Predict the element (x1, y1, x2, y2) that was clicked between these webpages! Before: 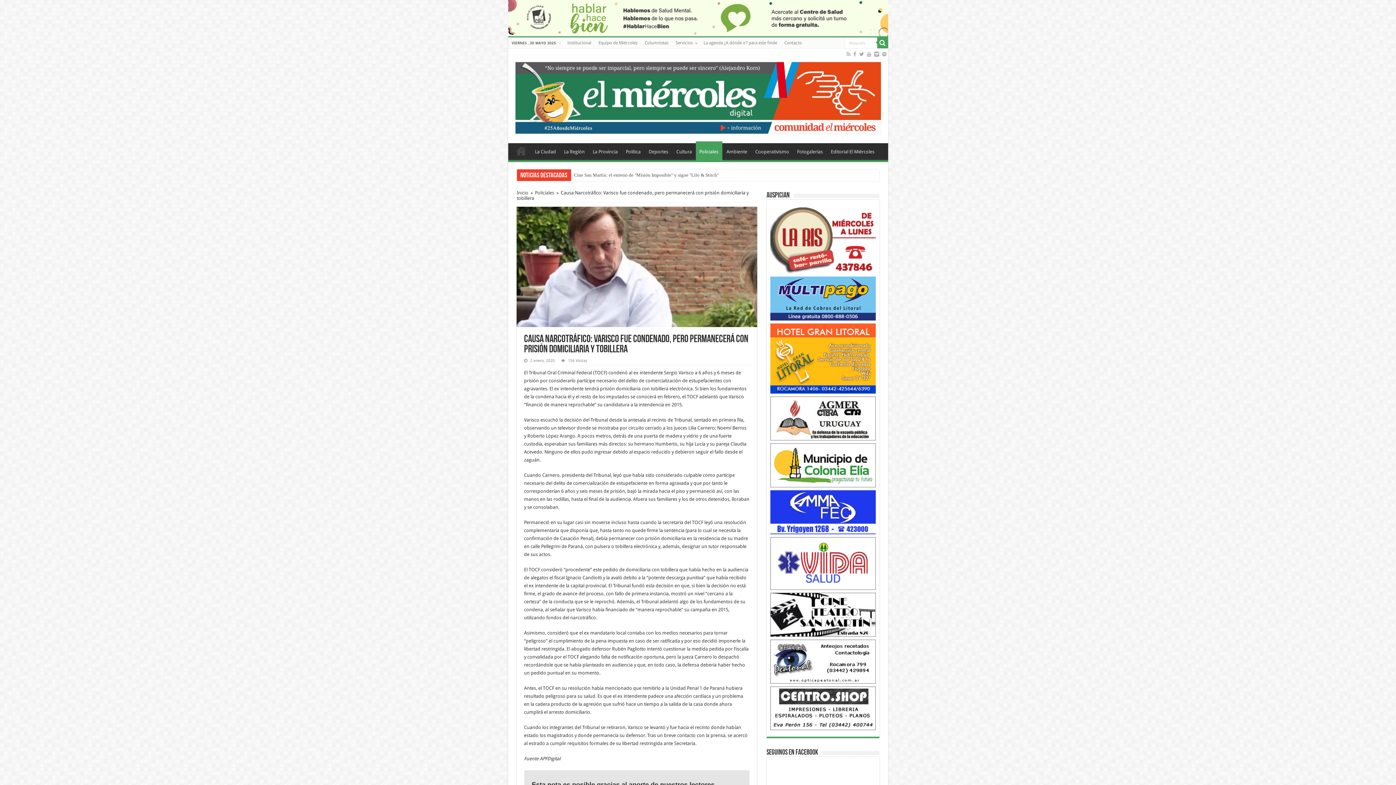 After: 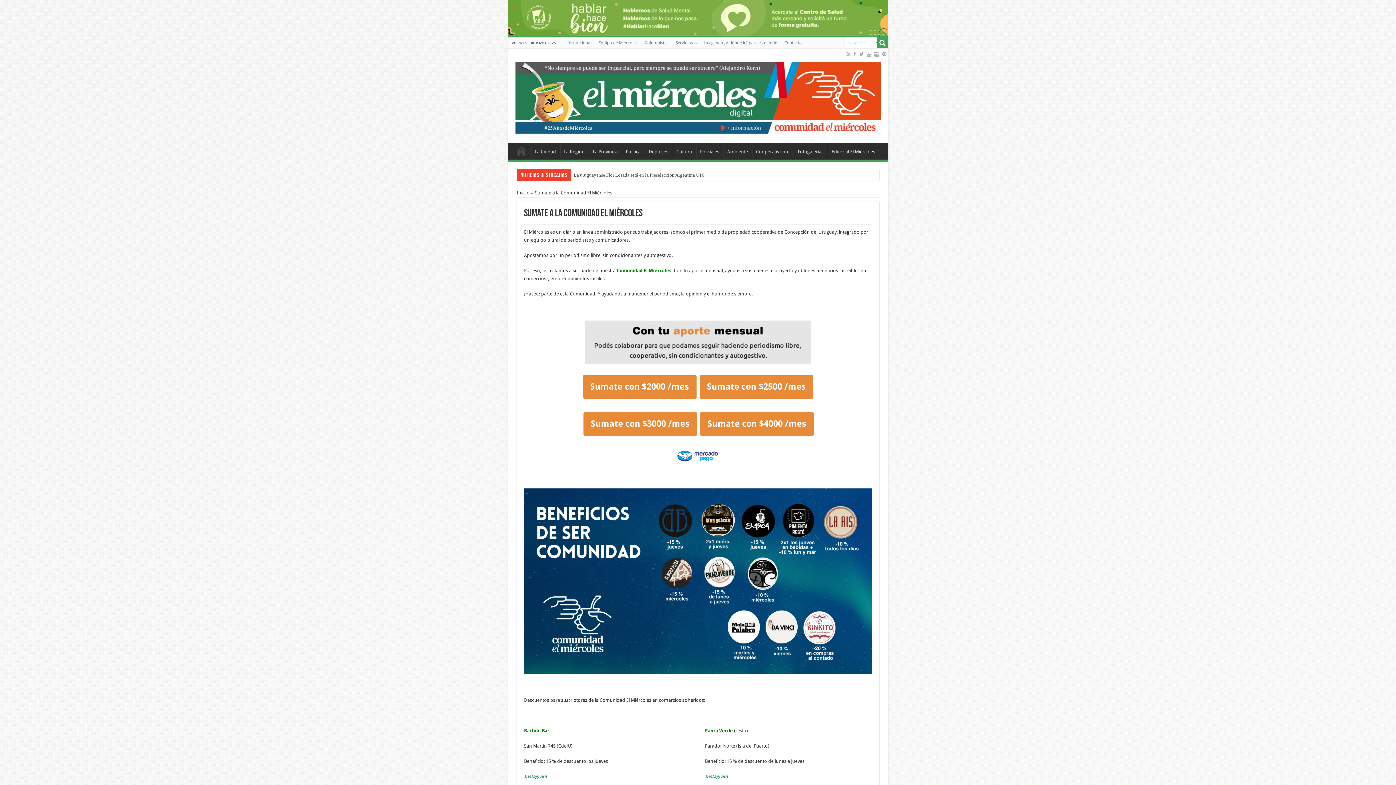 Action: bbox: (513, 87, 882, 104)